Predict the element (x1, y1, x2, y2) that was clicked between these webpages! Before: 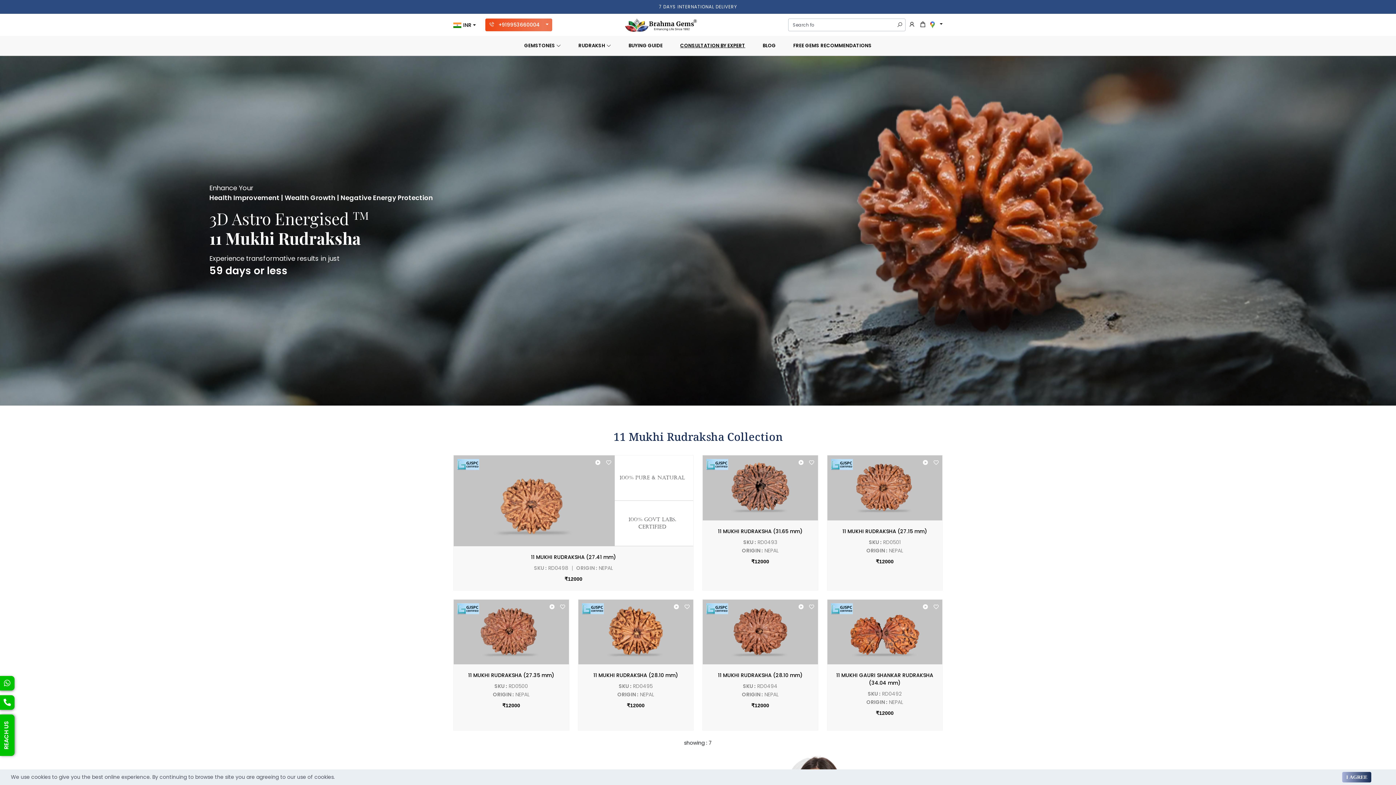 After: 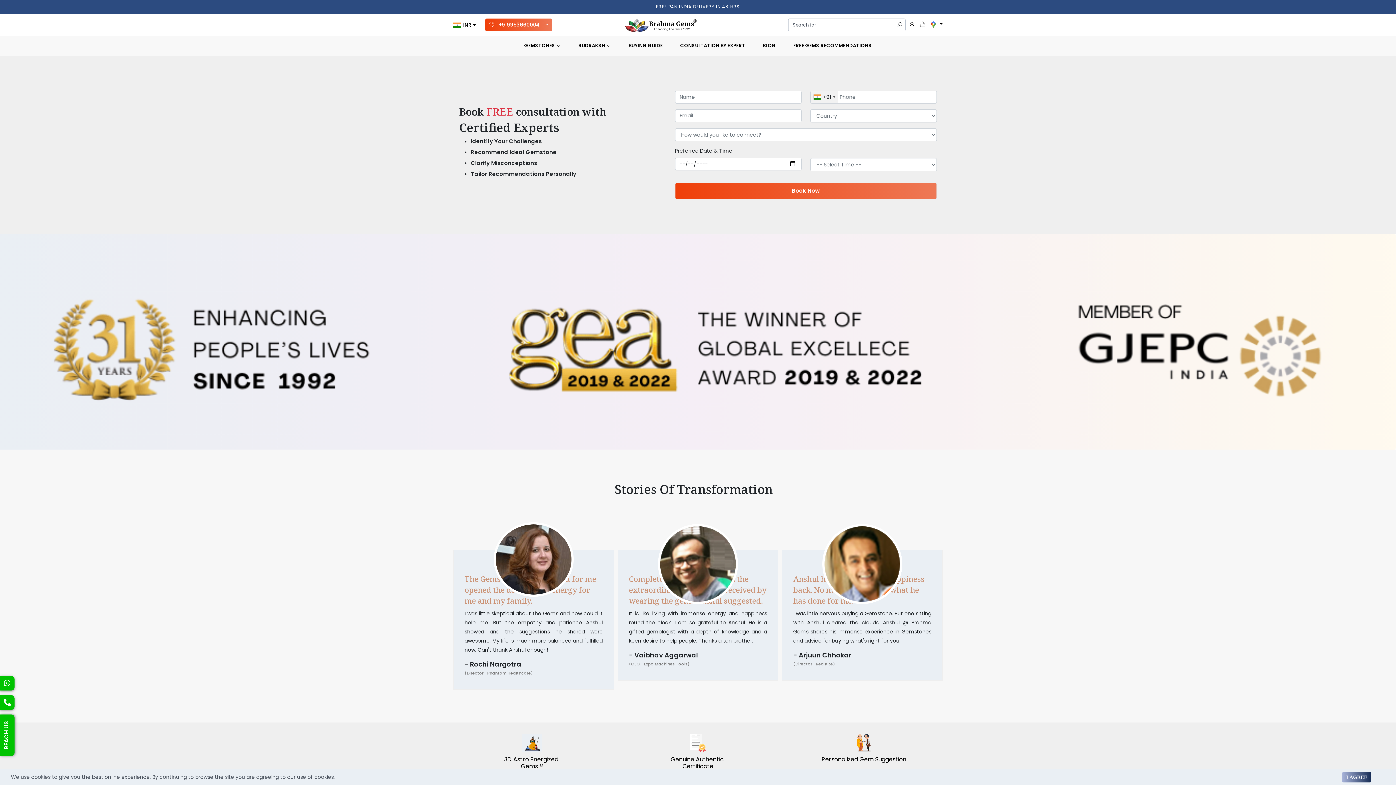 Action: label: CONSULTATION BY EXPERT bbox: (671, 37, 754, 53)